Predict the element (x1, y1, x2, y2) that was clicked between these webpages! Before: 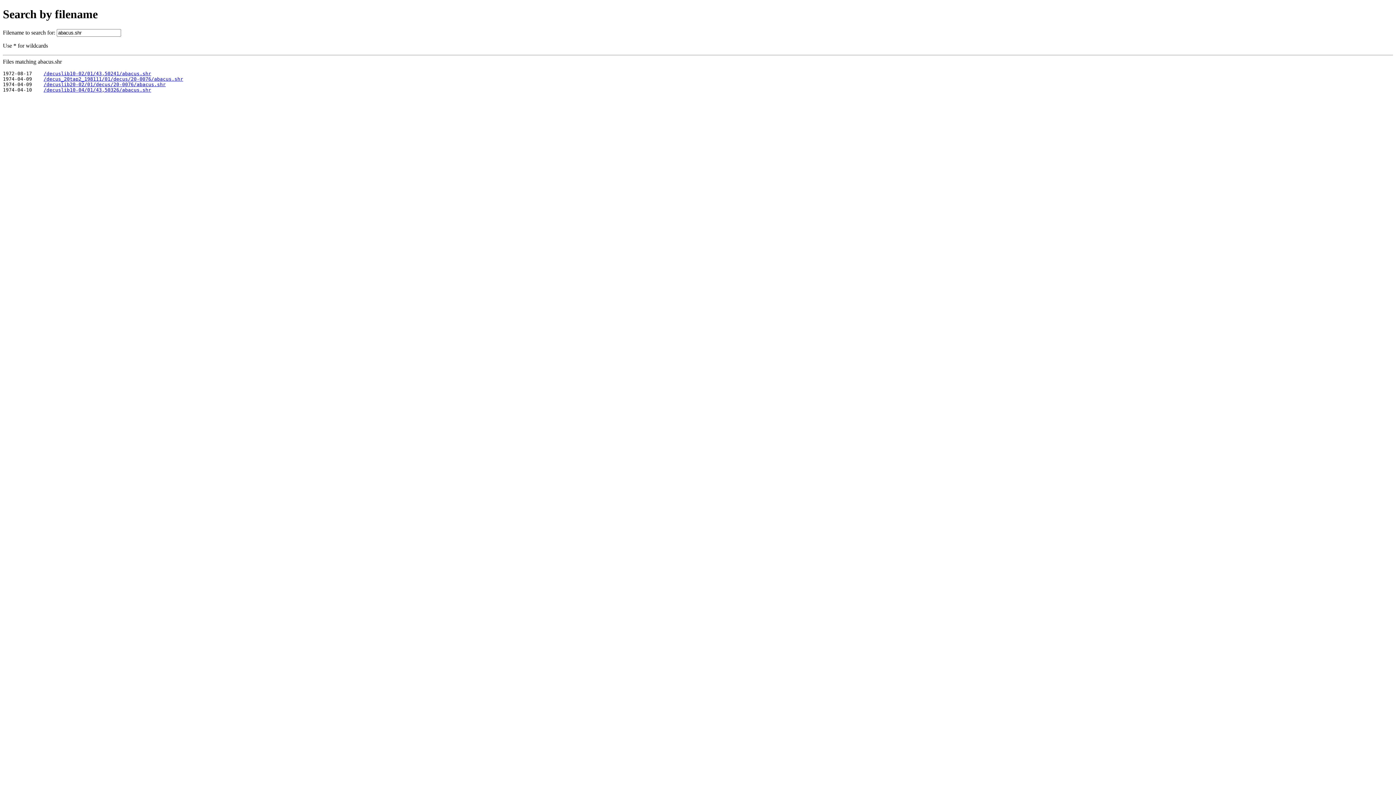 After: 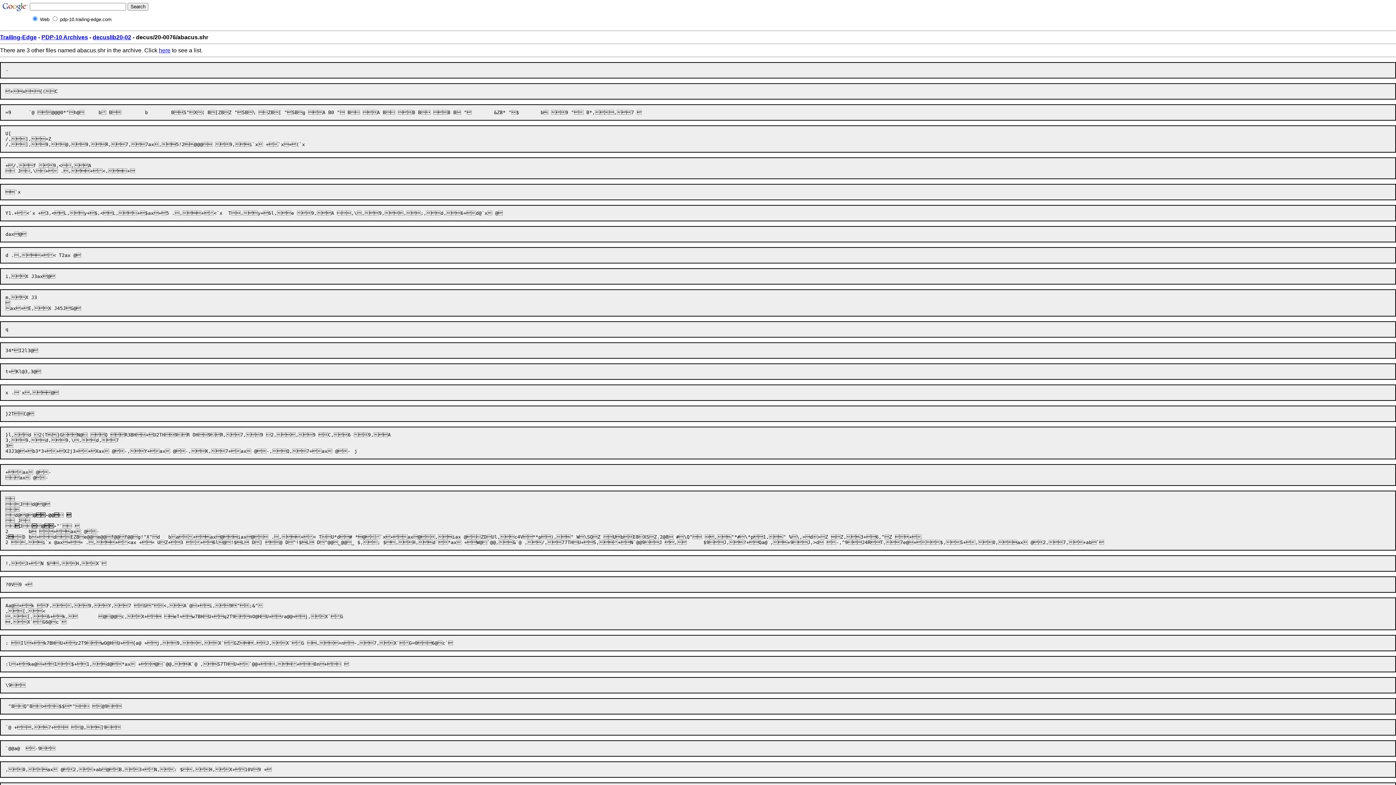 Action: label: /decuslib20-02/01/decus/20-0076/abacus.shr bbox: (43, 81, 165, 87)